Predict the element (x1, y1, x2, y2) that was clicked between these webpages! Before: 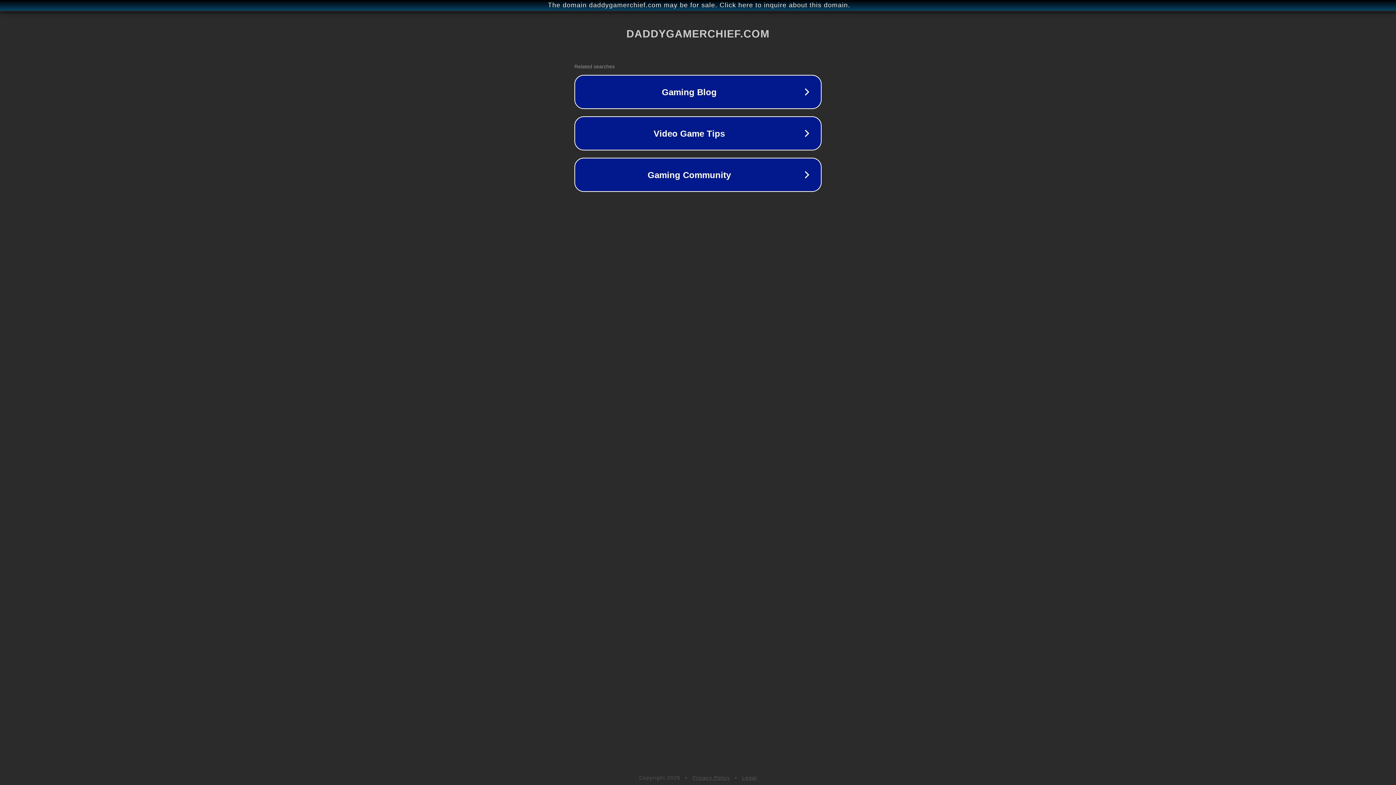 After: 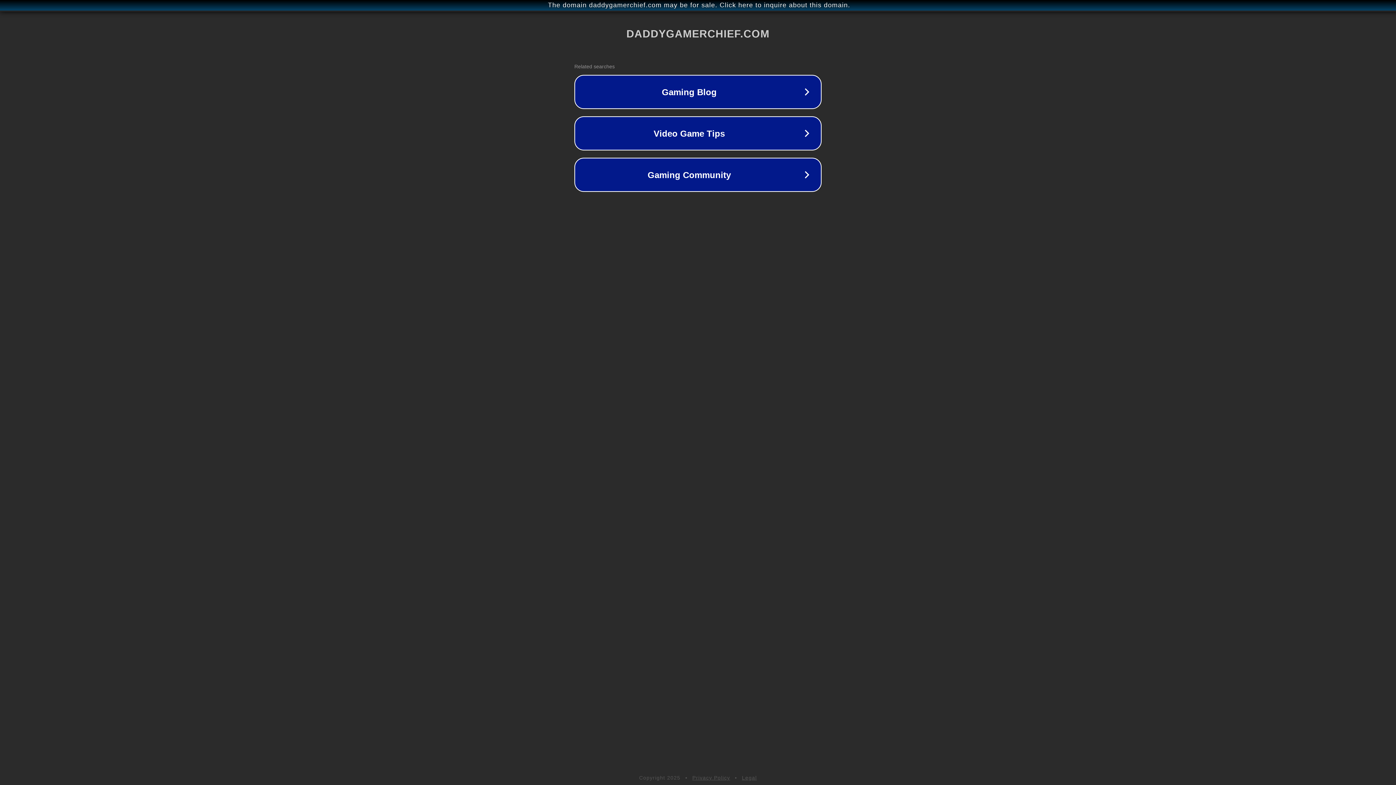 Action: bbox: (742, 775, 757, 781) label: Legal